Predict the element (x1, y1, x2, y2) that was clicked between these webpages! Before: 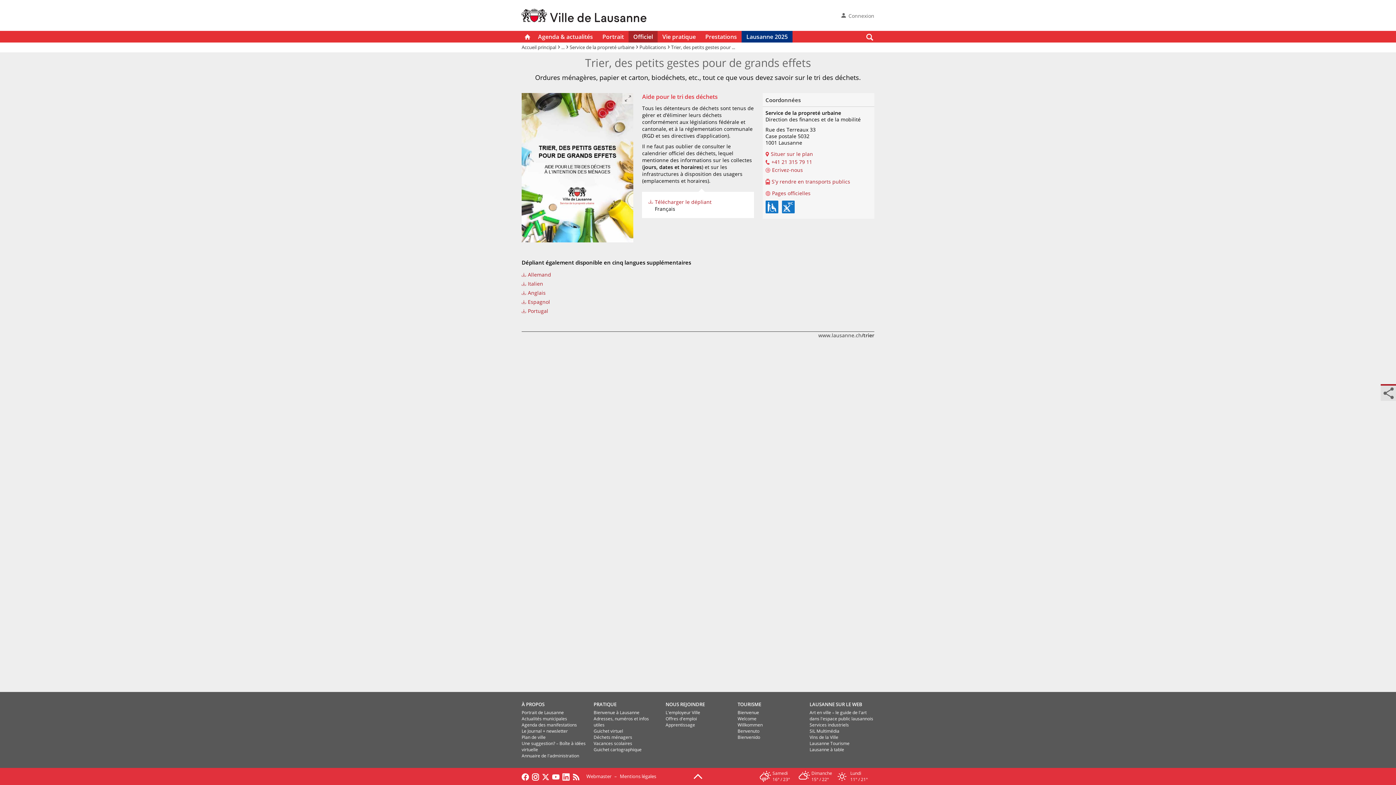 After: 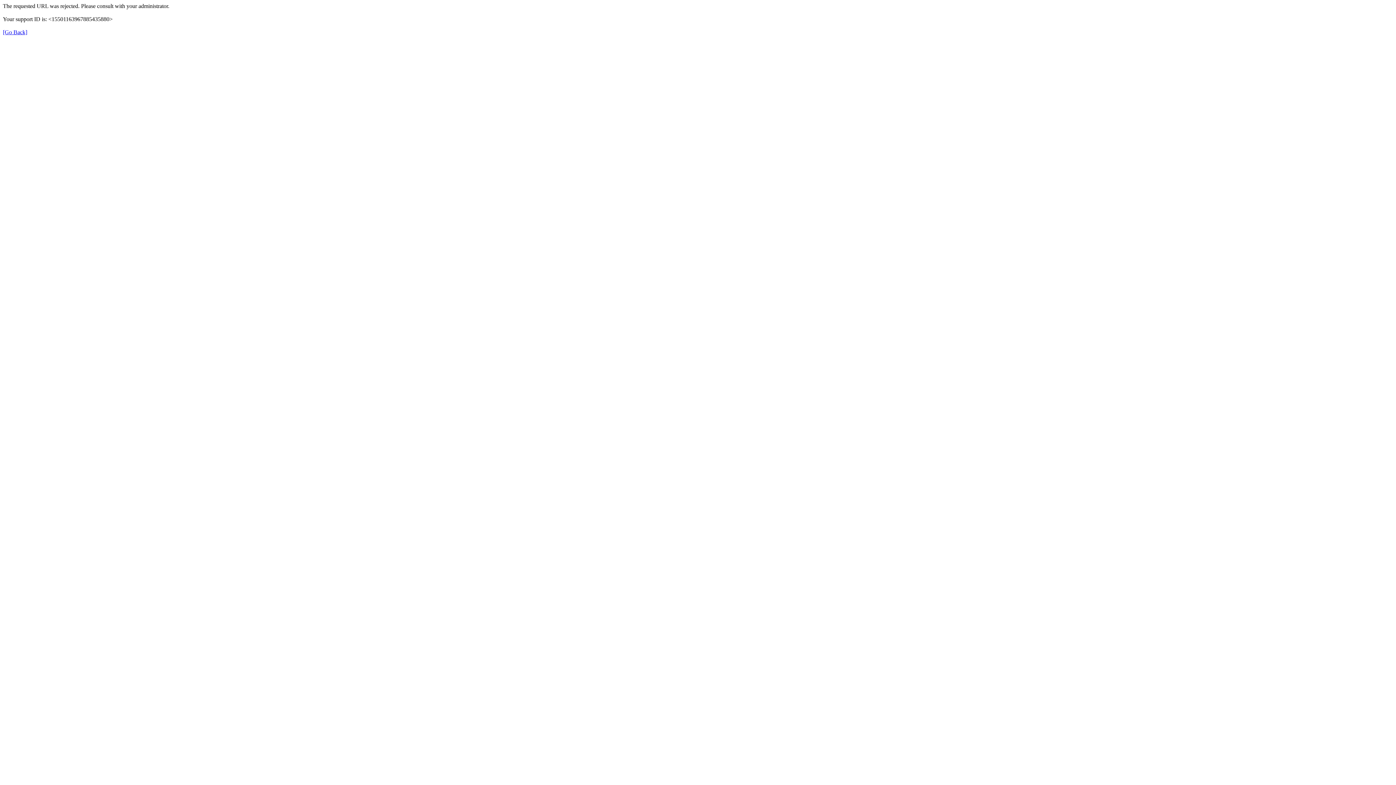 Action: bbox: (533, 30, 597, 42) label: Agenda & actualités